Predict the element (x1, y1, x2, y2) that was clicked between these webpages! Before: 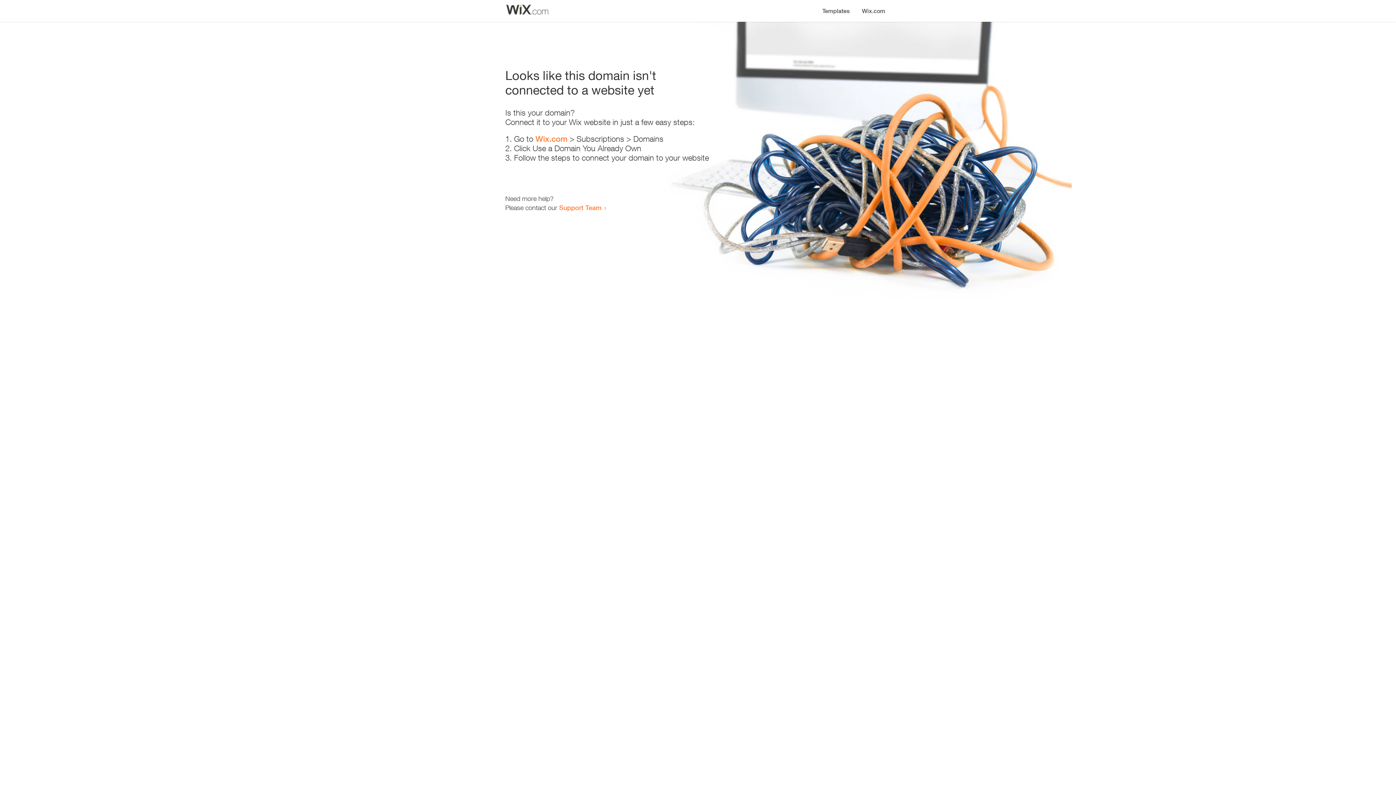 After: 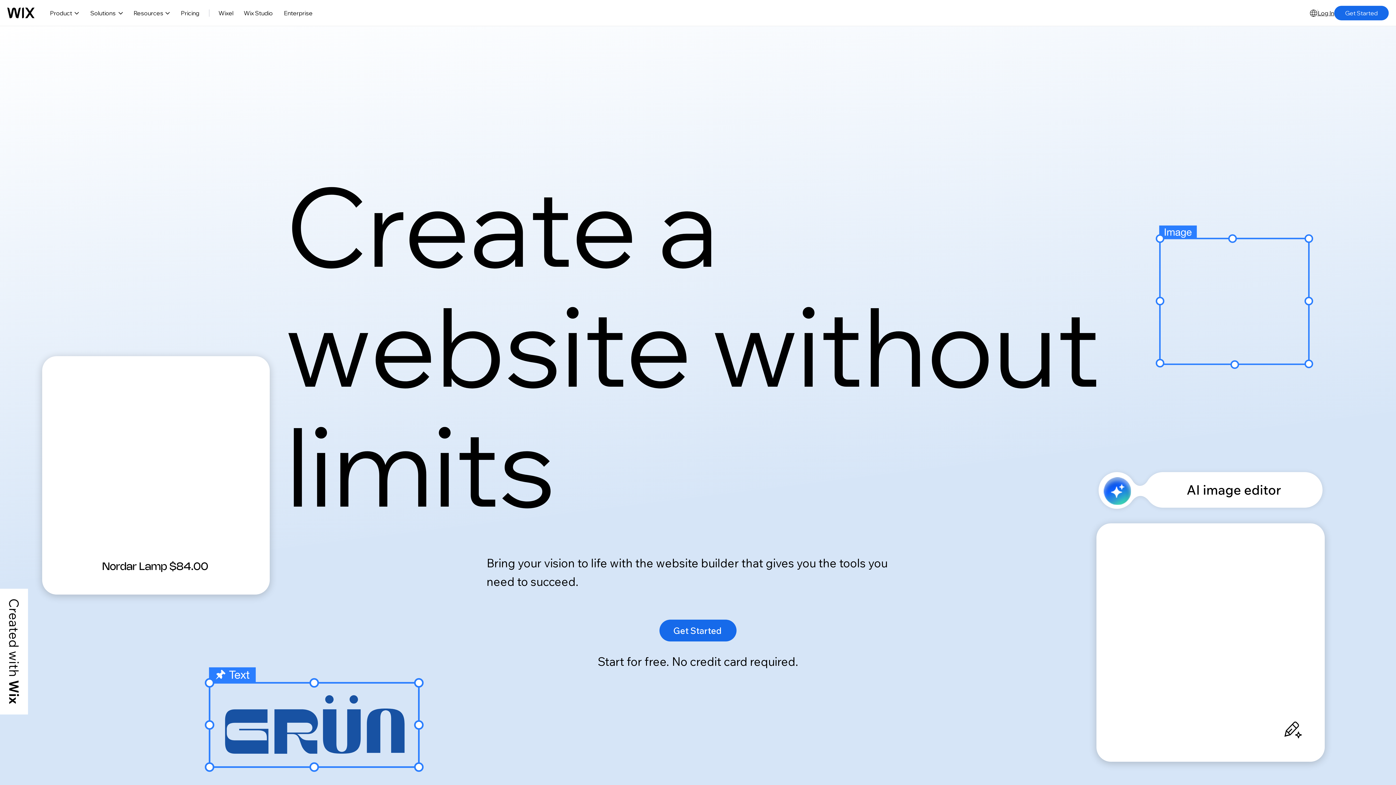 Action: label: Wix.com bbox: (856, 0, 890, 14)